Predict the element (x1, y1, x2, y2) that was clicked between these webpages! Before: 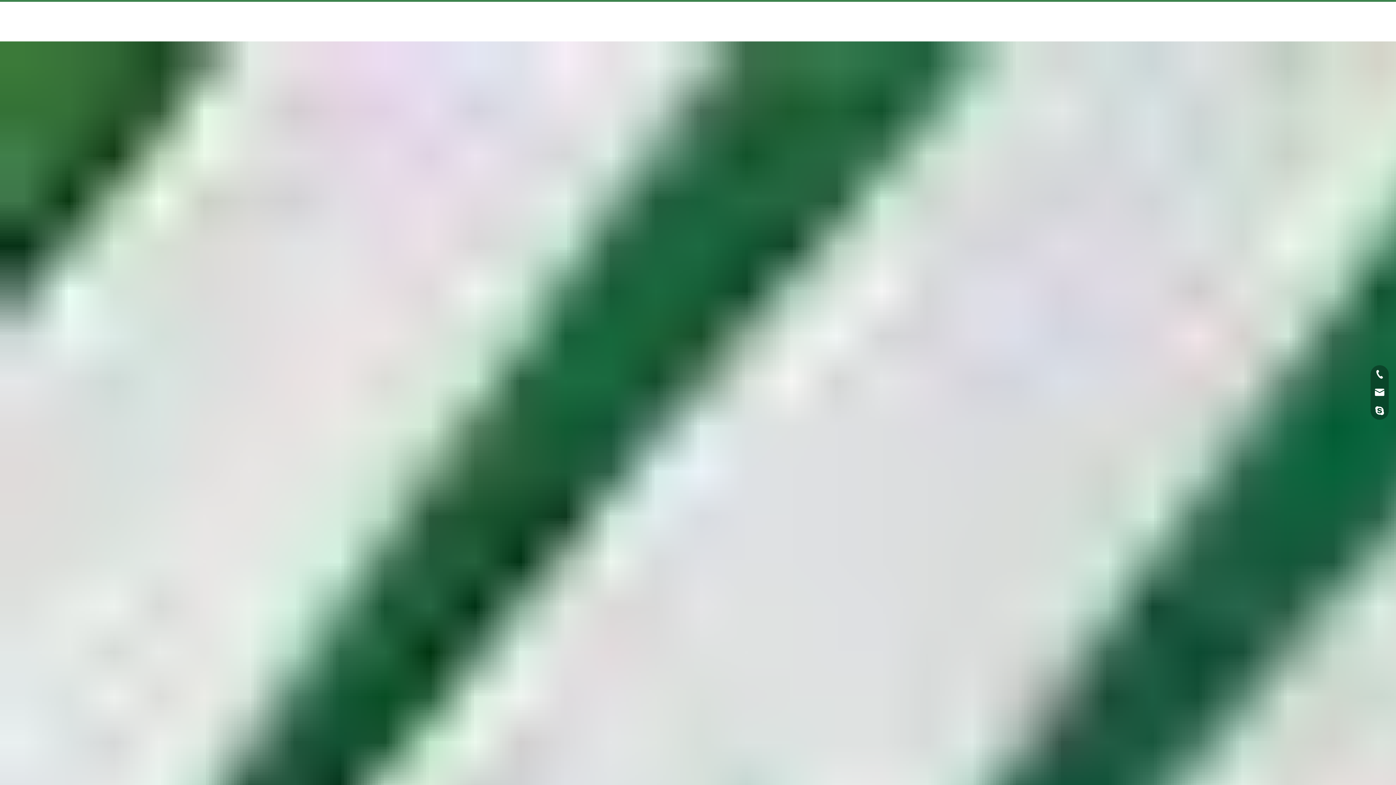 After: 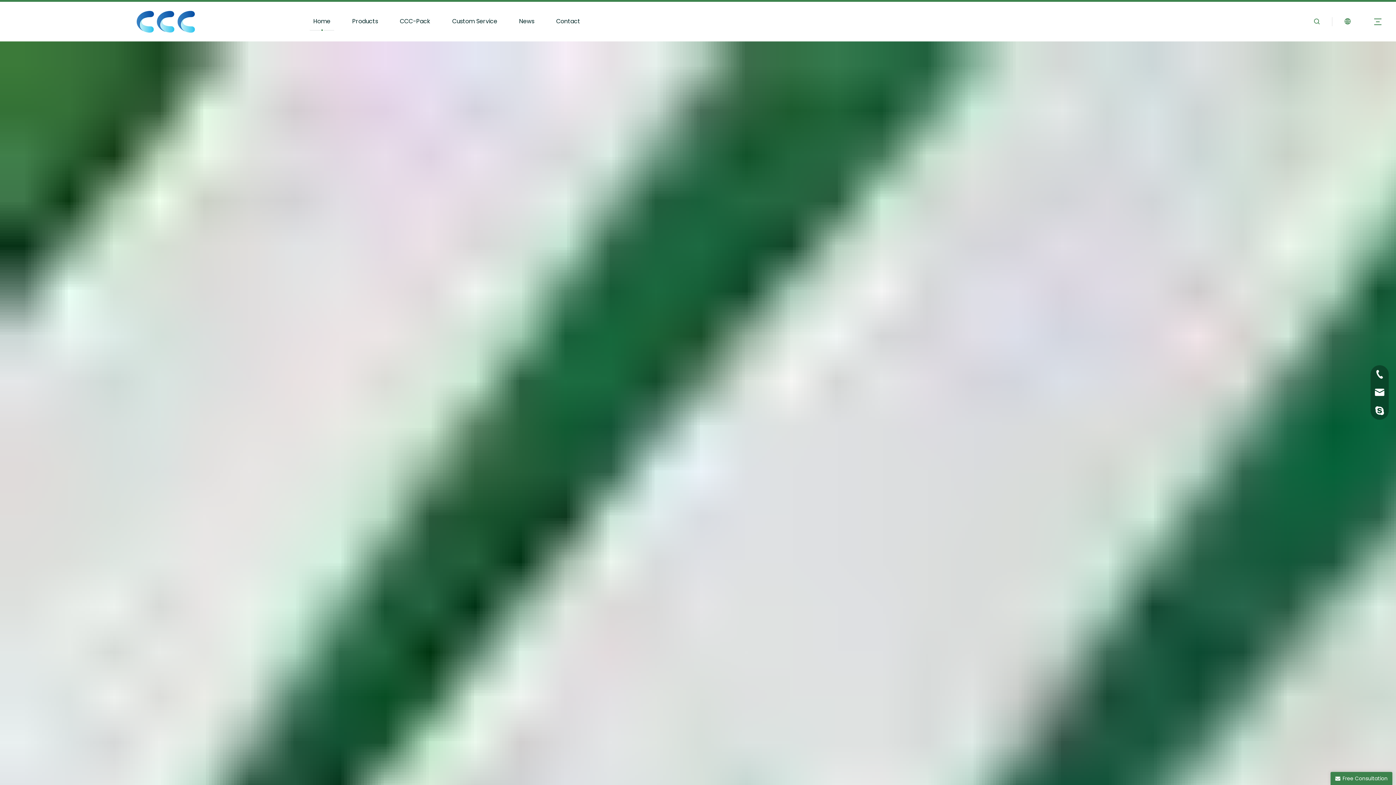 Action: bbox: (1370, 383, 1389, 401)